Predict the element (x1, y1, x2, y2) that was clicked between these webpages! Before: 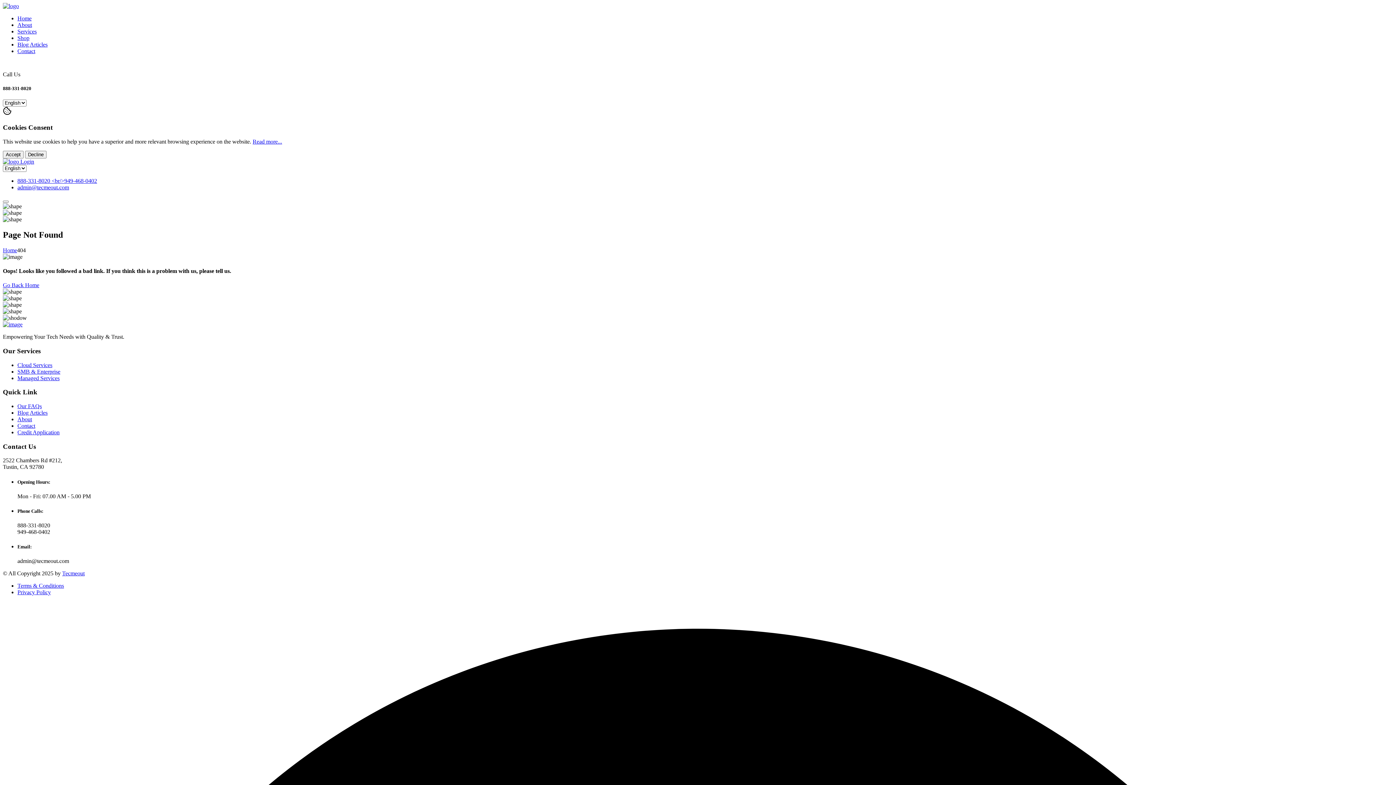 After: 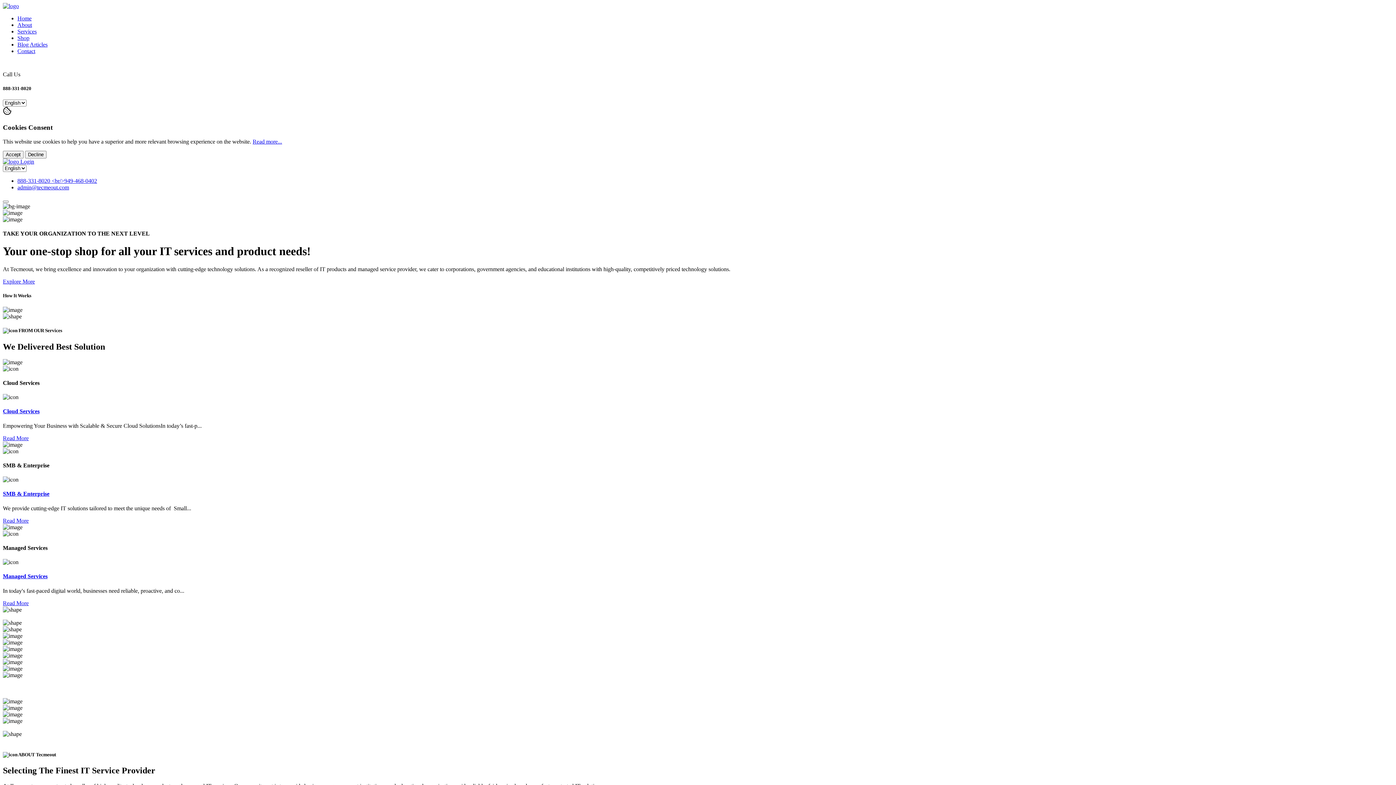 Action: label:   bbox: (2, 158, 20, 164)